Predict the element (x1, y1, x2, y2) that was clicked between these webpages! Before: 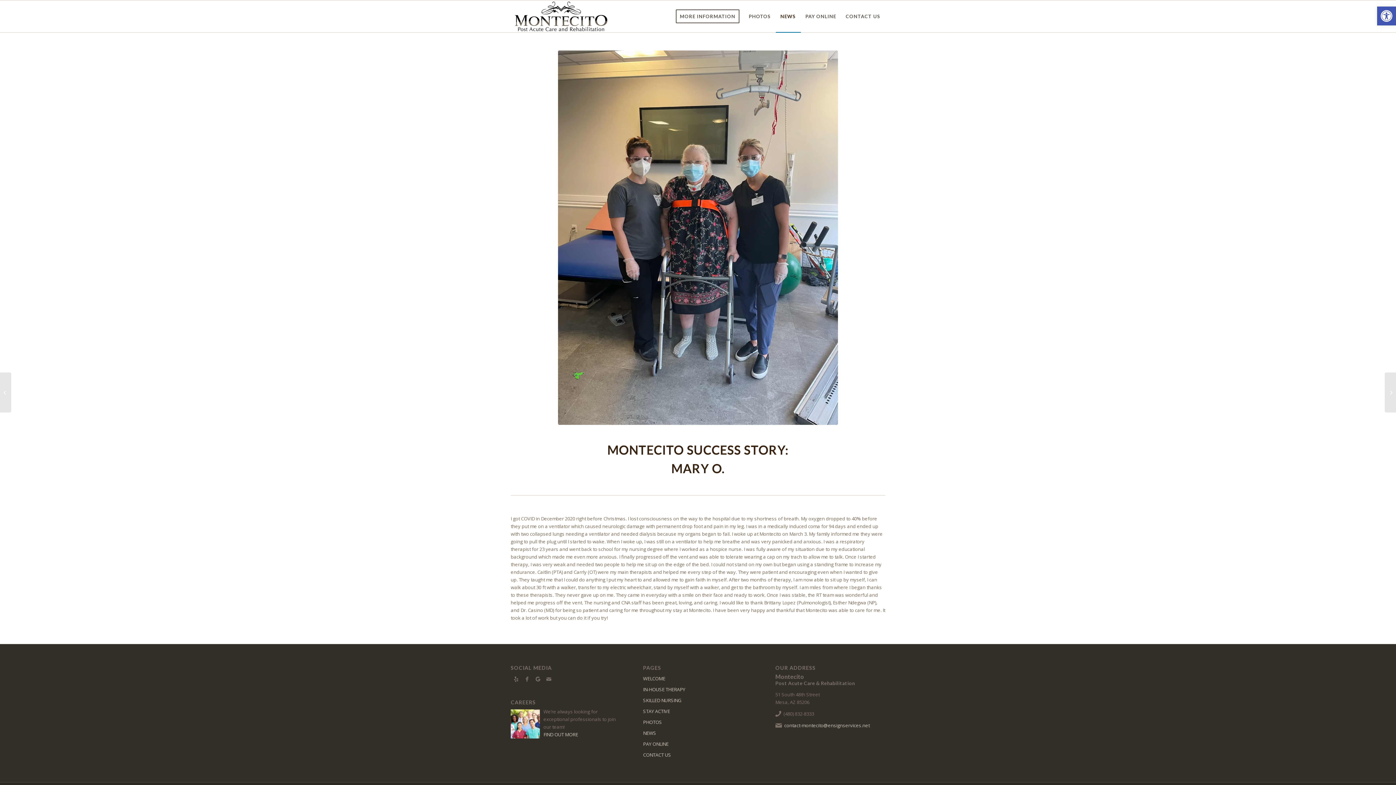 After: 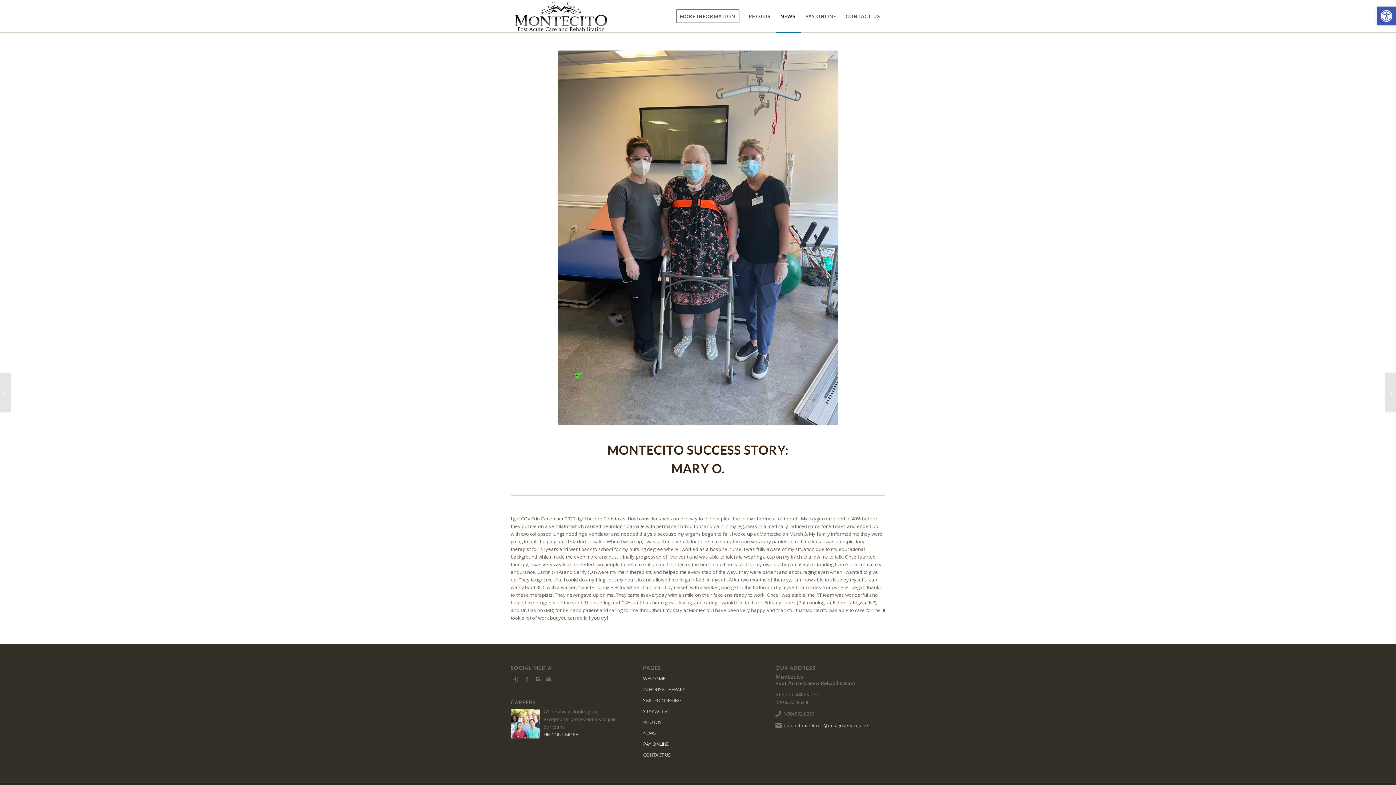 Action: label: PAY ONLINE bbox: (643, 739, 753, 750)